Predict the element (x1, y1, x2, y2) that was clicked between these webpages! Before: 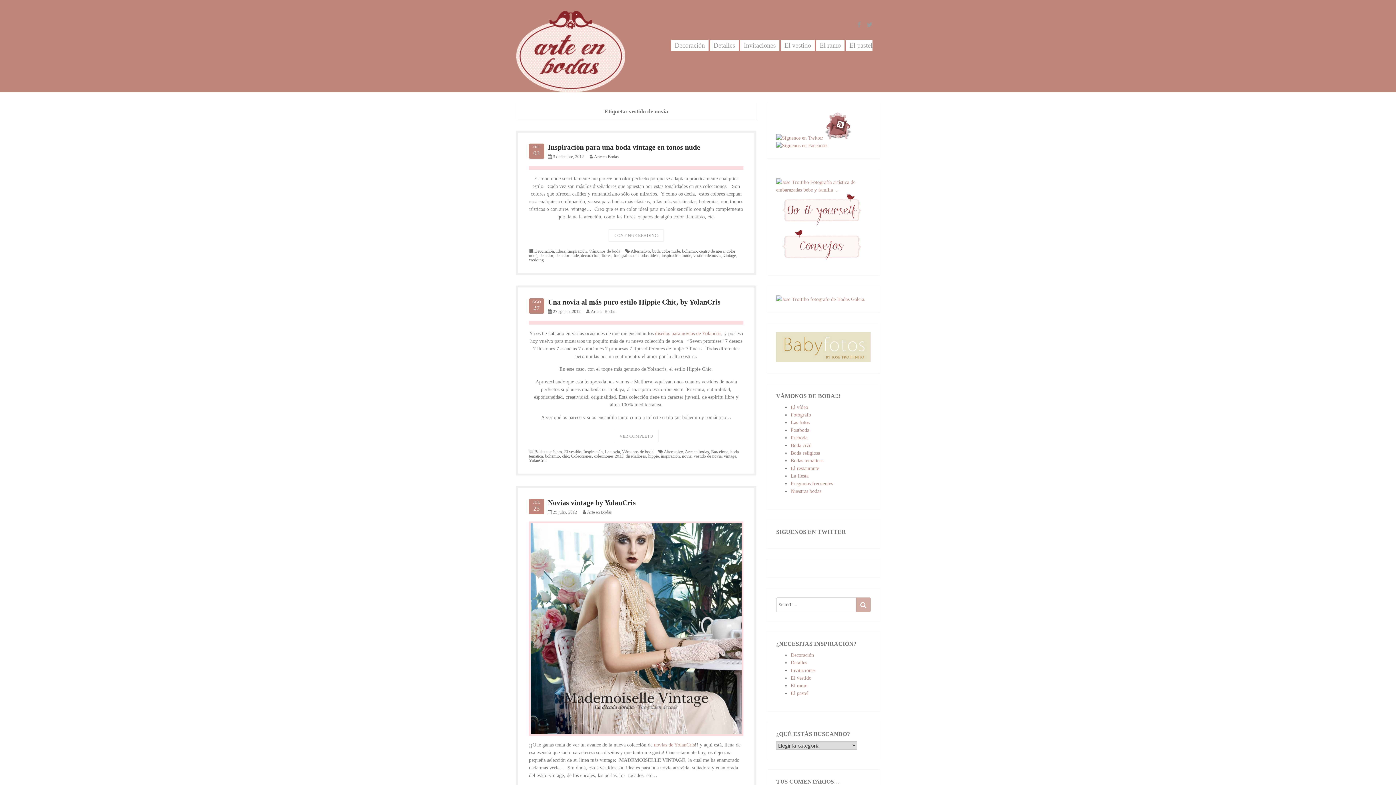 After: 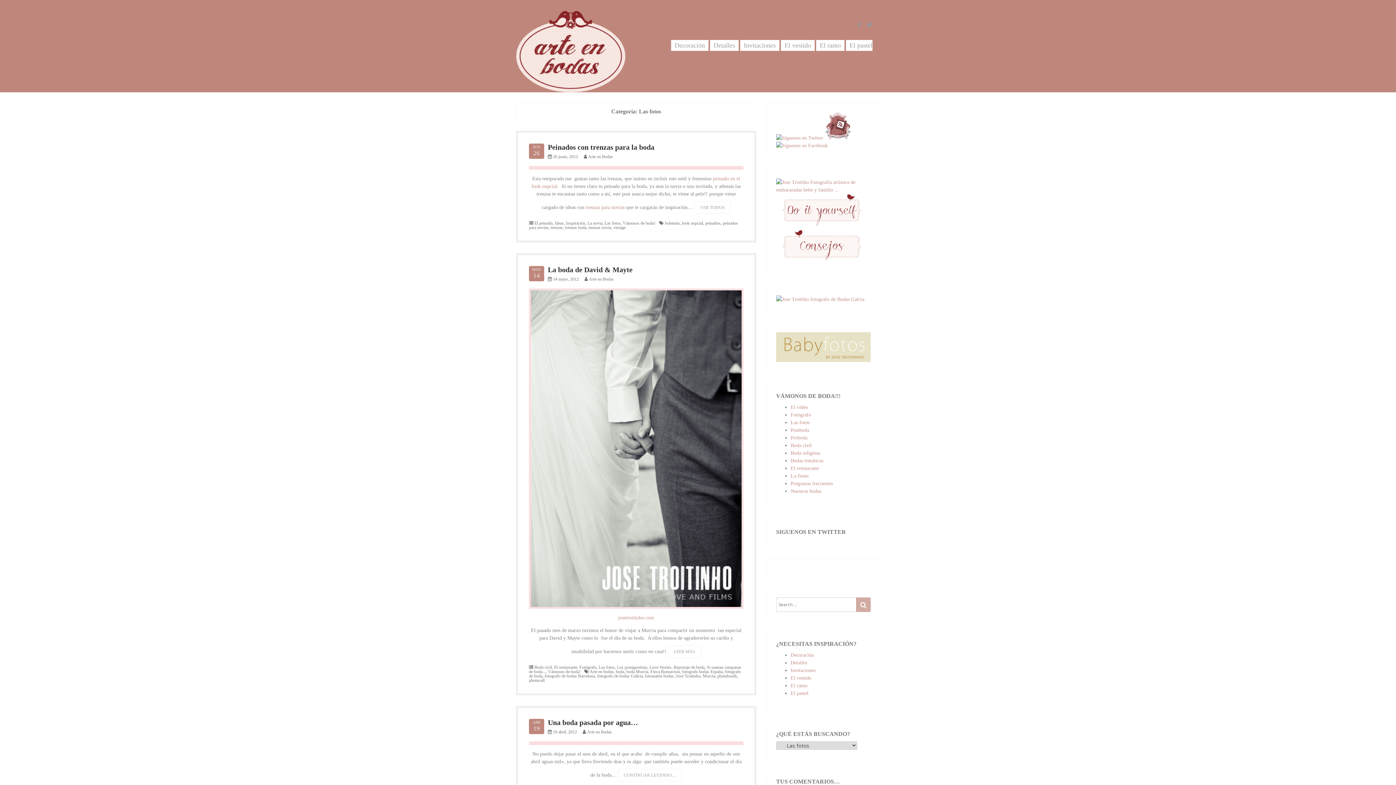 Action: bbox: (790, 419, 809, 425) label: Las fotos